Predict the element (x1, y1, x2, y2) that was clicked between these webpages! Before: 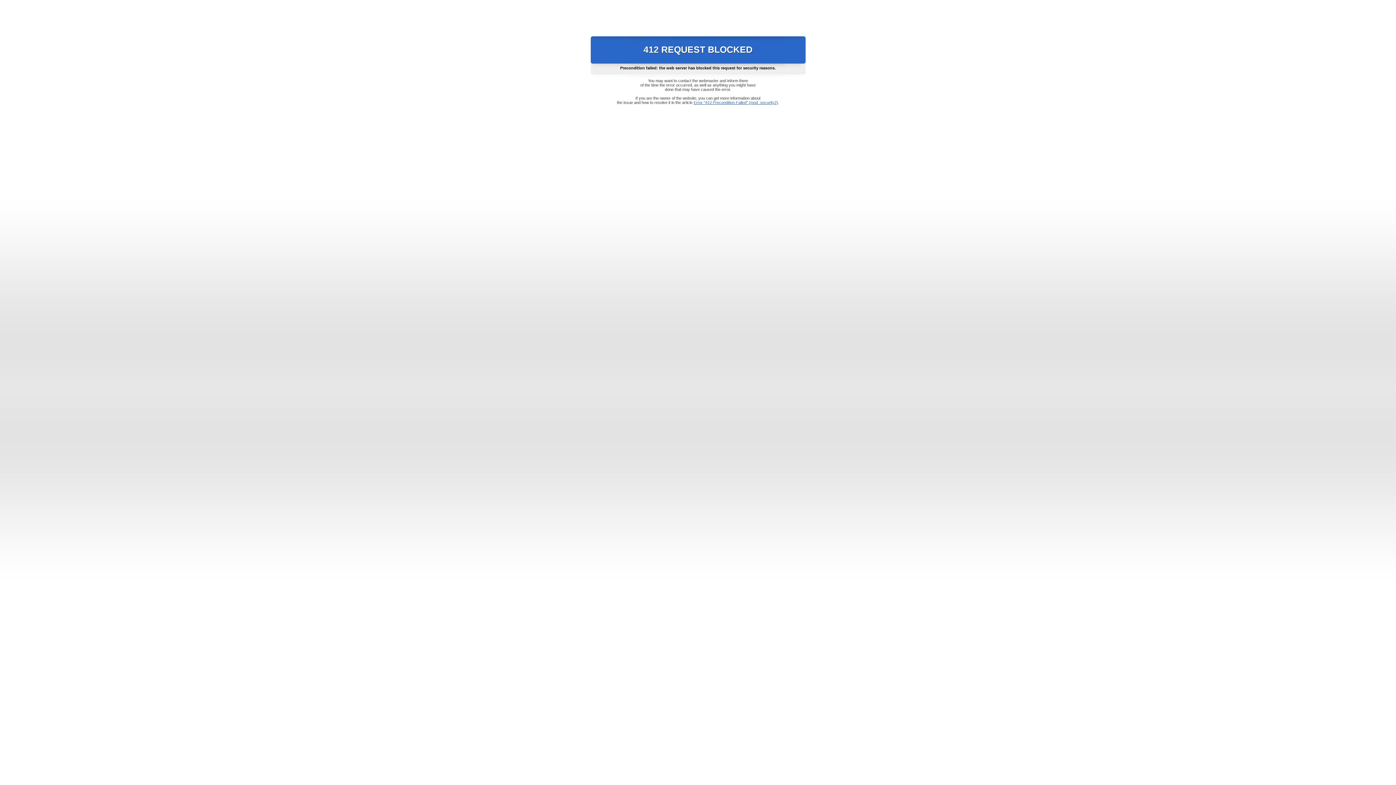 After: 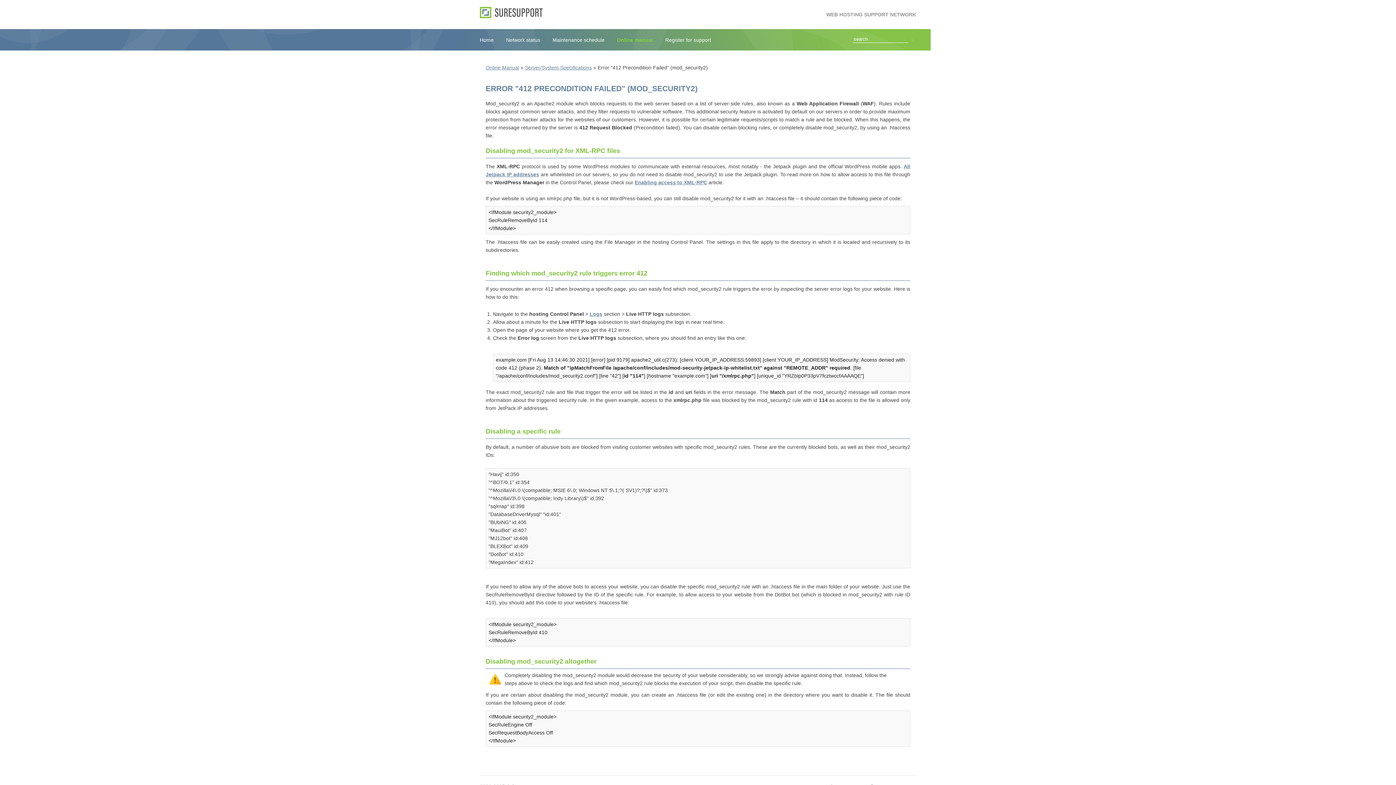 Action: label: Error "412 Precondition Failed" (mod_security2) bbox: (693, 100, 778, 104)